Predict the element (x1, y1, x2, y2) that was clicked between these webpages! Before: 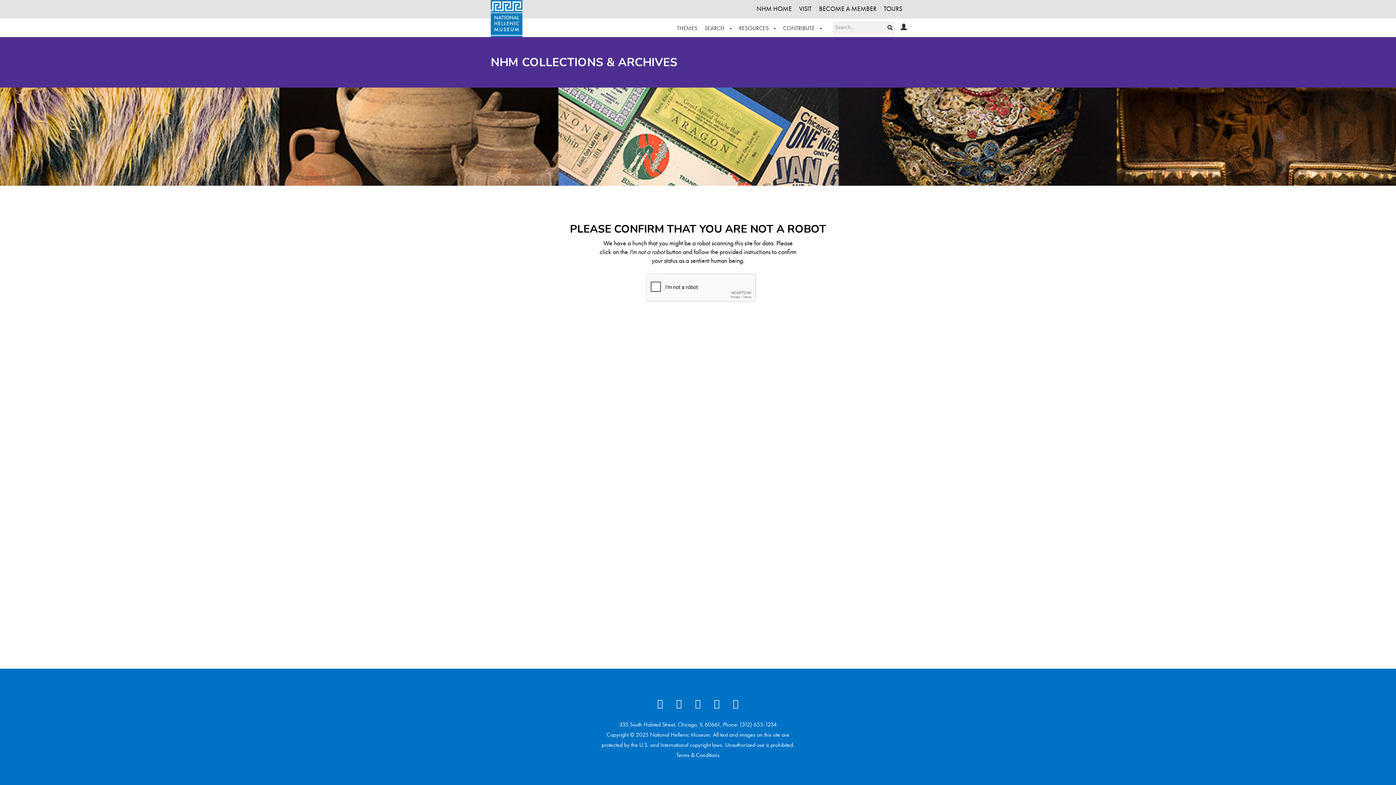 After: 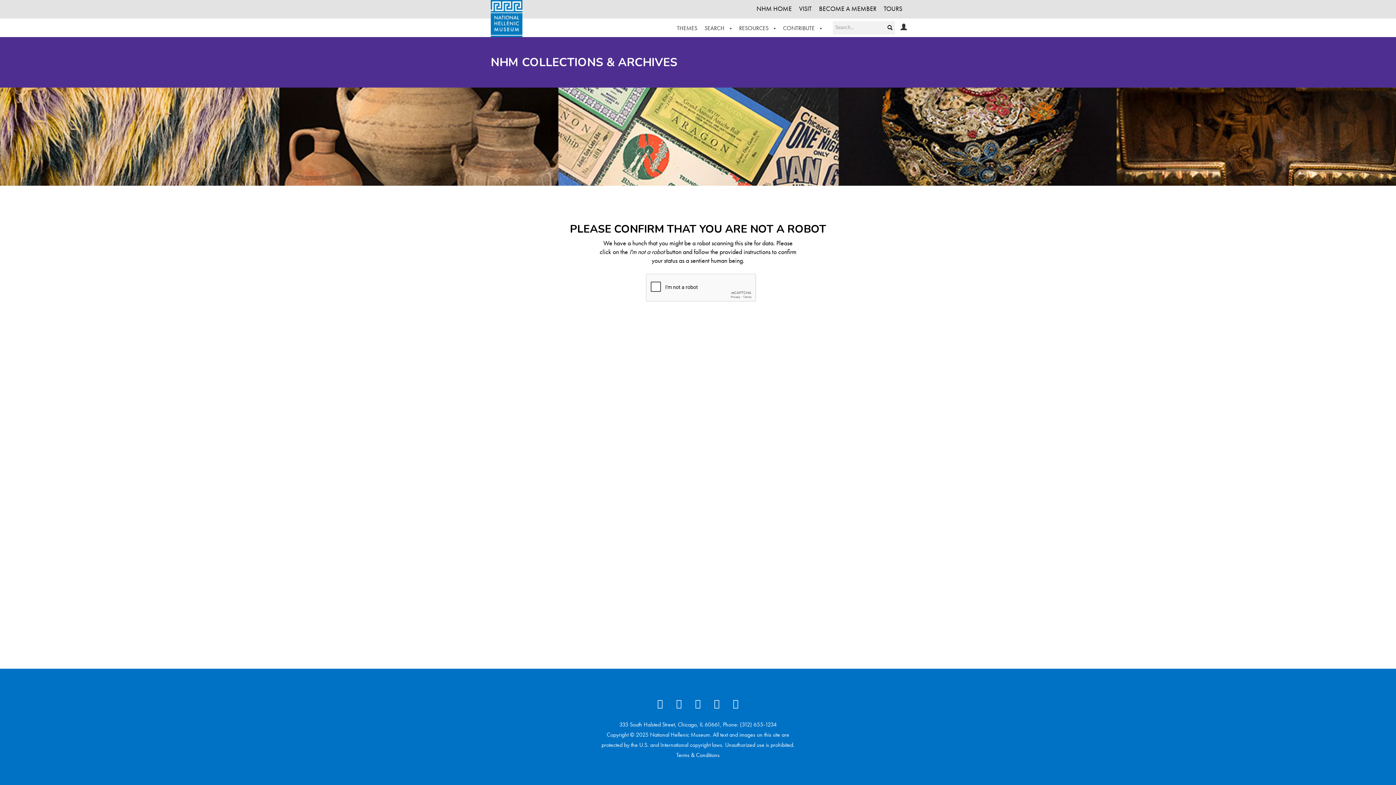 Action: label: NHM COLLECTIONS & ARCHIVES bbox: (490, 54, 677, 70)